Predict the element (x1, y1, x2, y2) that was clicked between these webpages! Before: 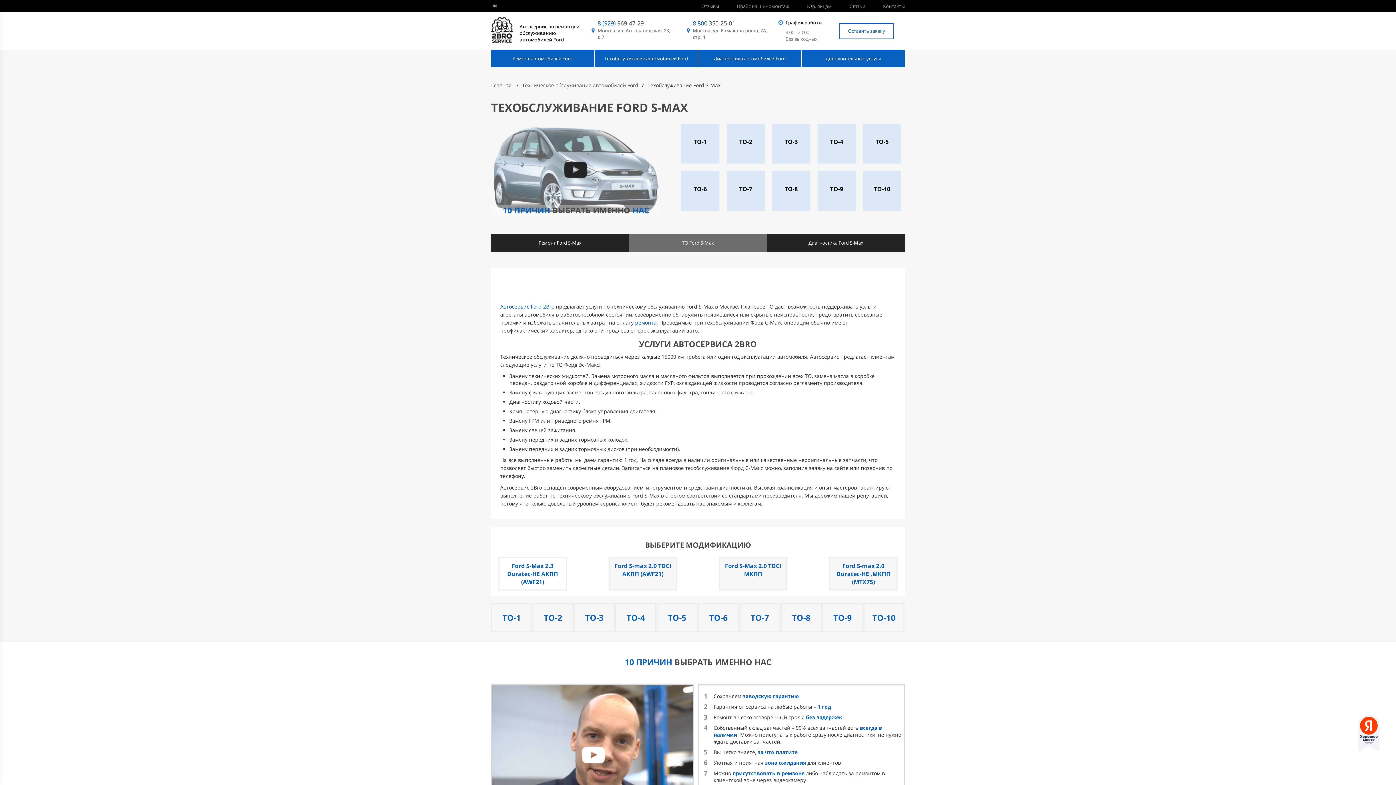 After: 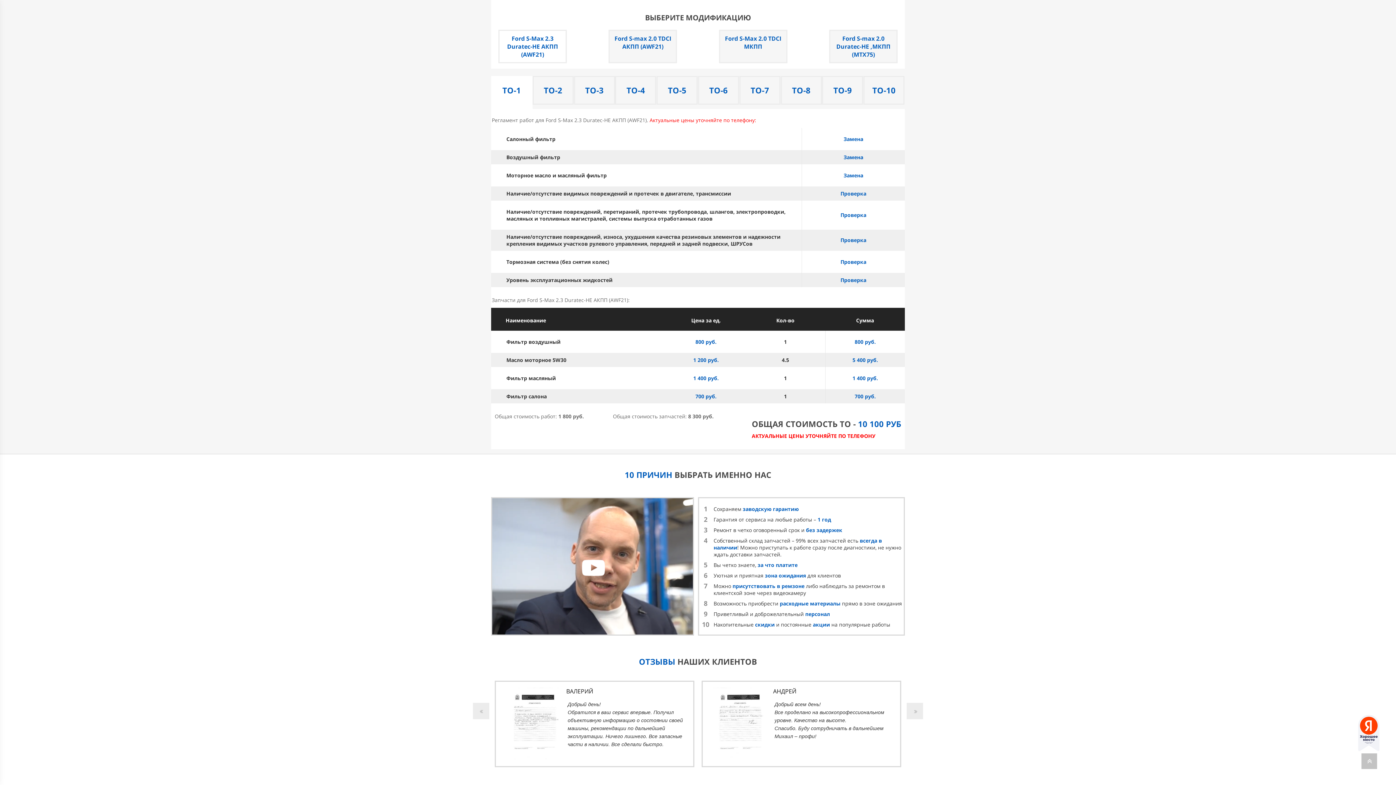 Action: bbox: (681, 123, 719, 163) label: ТО-1